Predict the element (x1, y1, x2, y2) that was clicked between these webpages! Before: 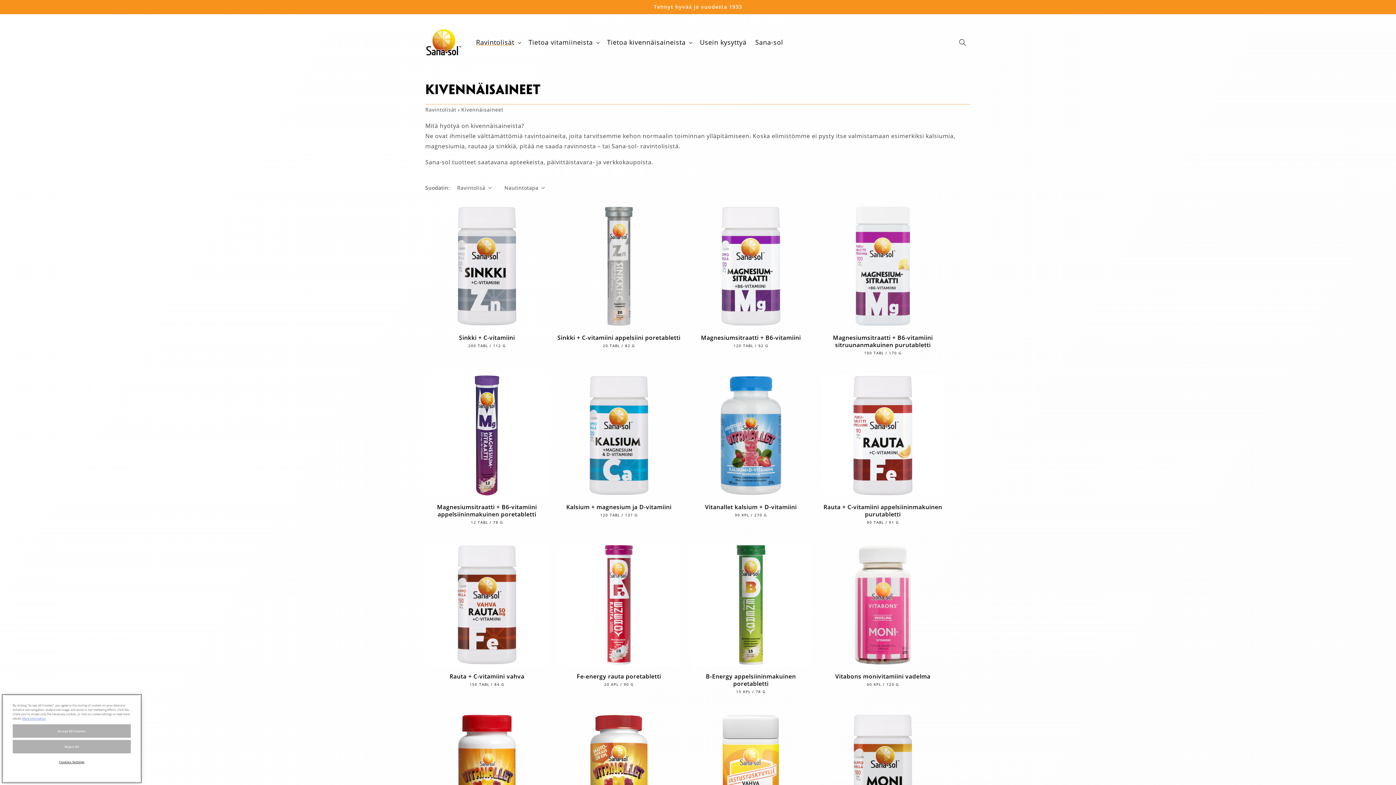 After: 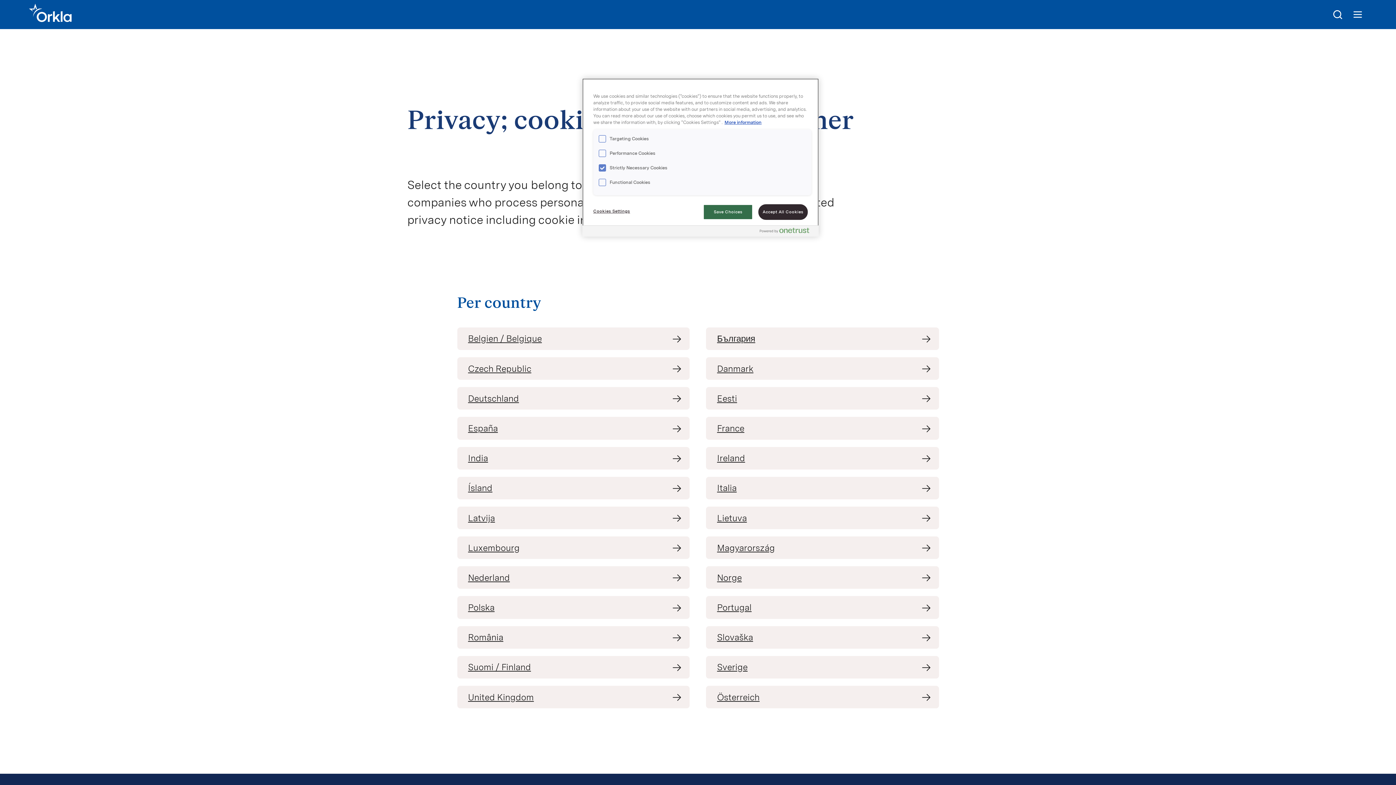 Action: label: More information bbox: (22, 735, 45, 739)